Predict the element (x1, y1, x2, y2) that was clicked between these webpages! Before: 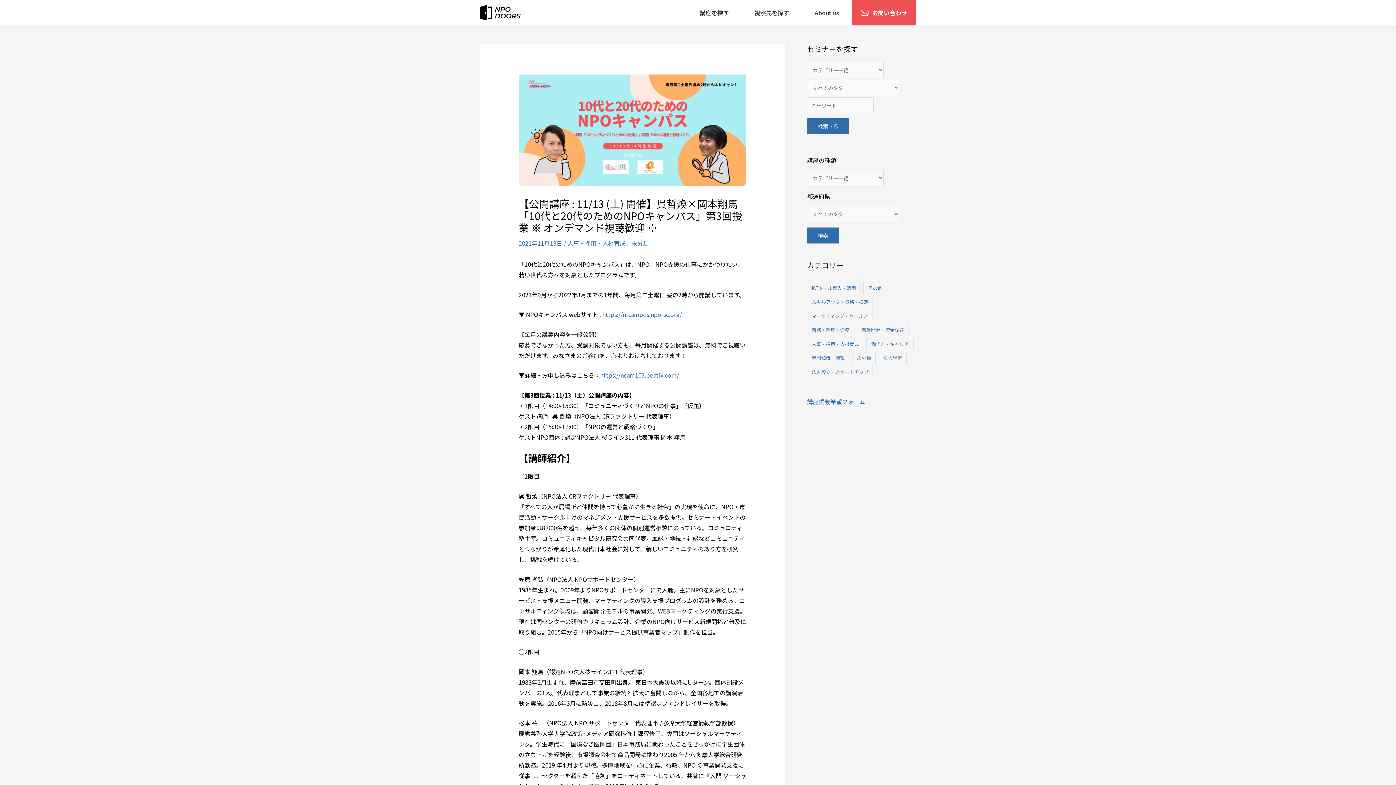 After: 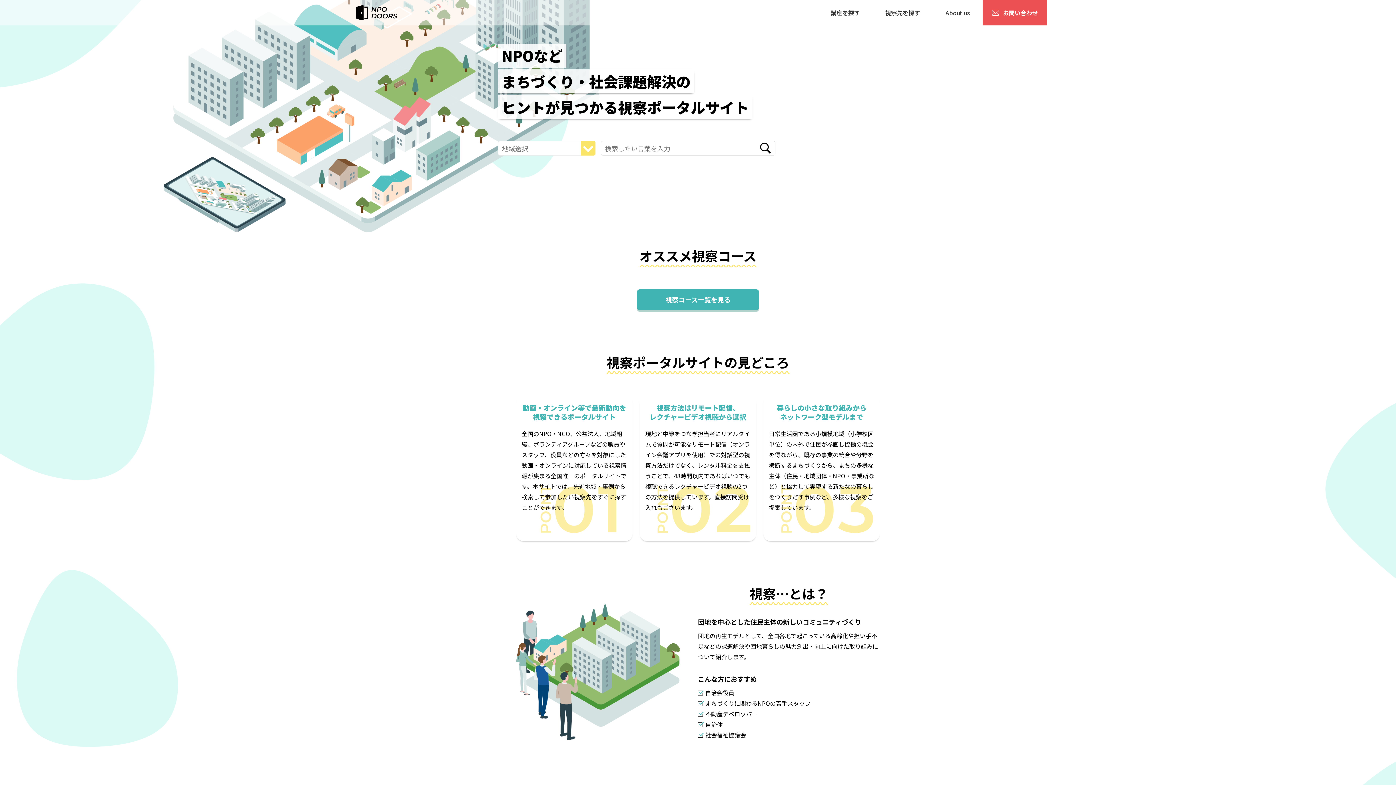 Action: bbox: (741, 0, 802, 25) label: 視察先を探す